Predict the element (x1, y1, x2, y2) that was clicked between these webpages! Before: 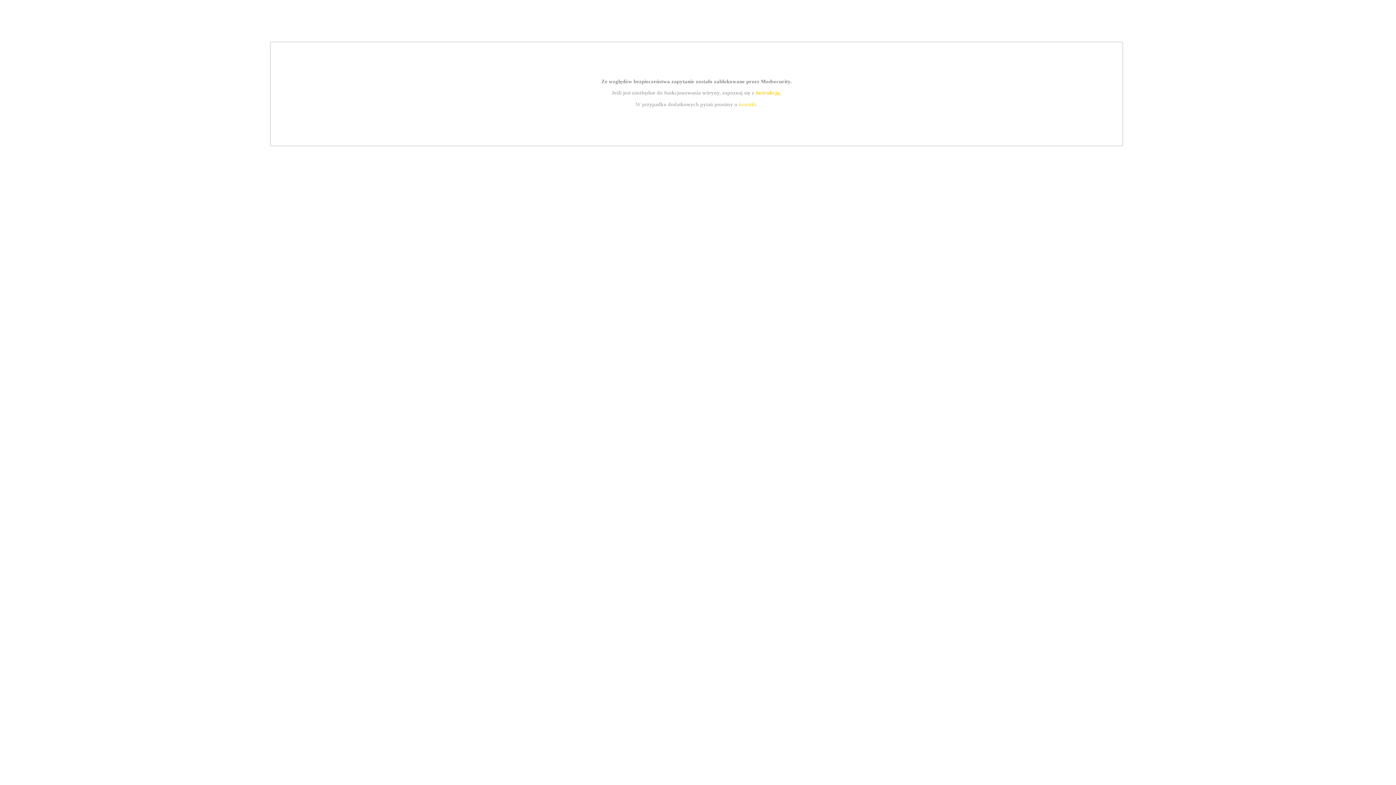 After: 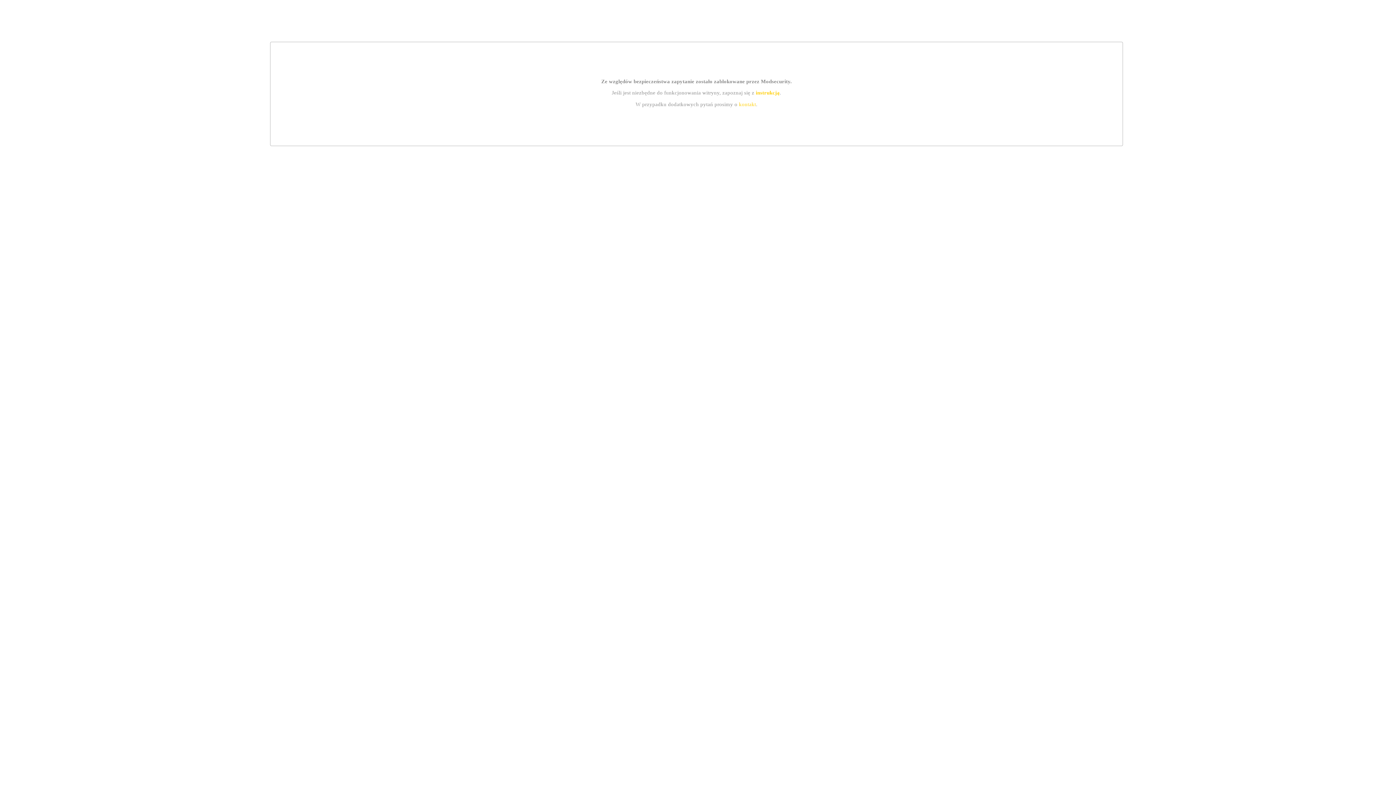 Action: label: instrukcją bbox: (755, 89, 779, 95)